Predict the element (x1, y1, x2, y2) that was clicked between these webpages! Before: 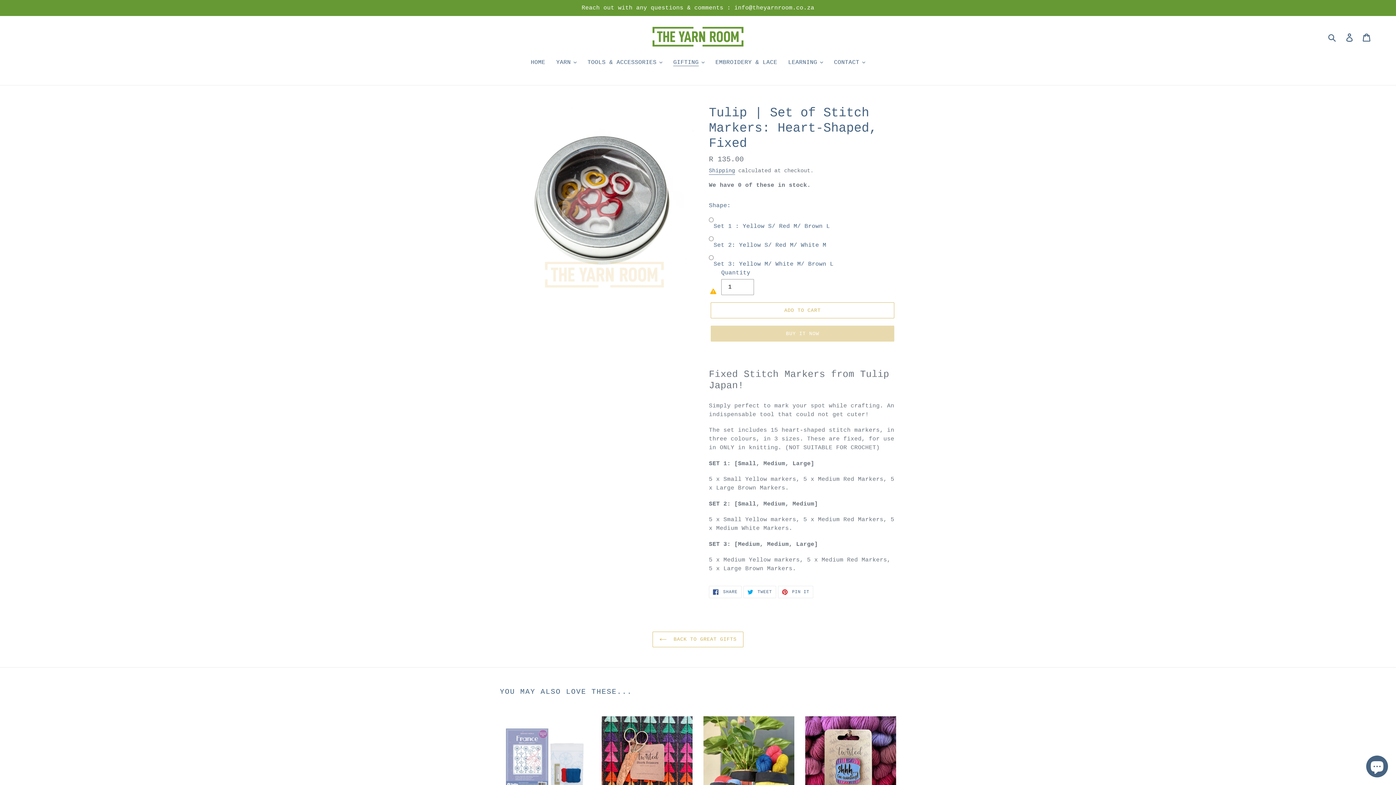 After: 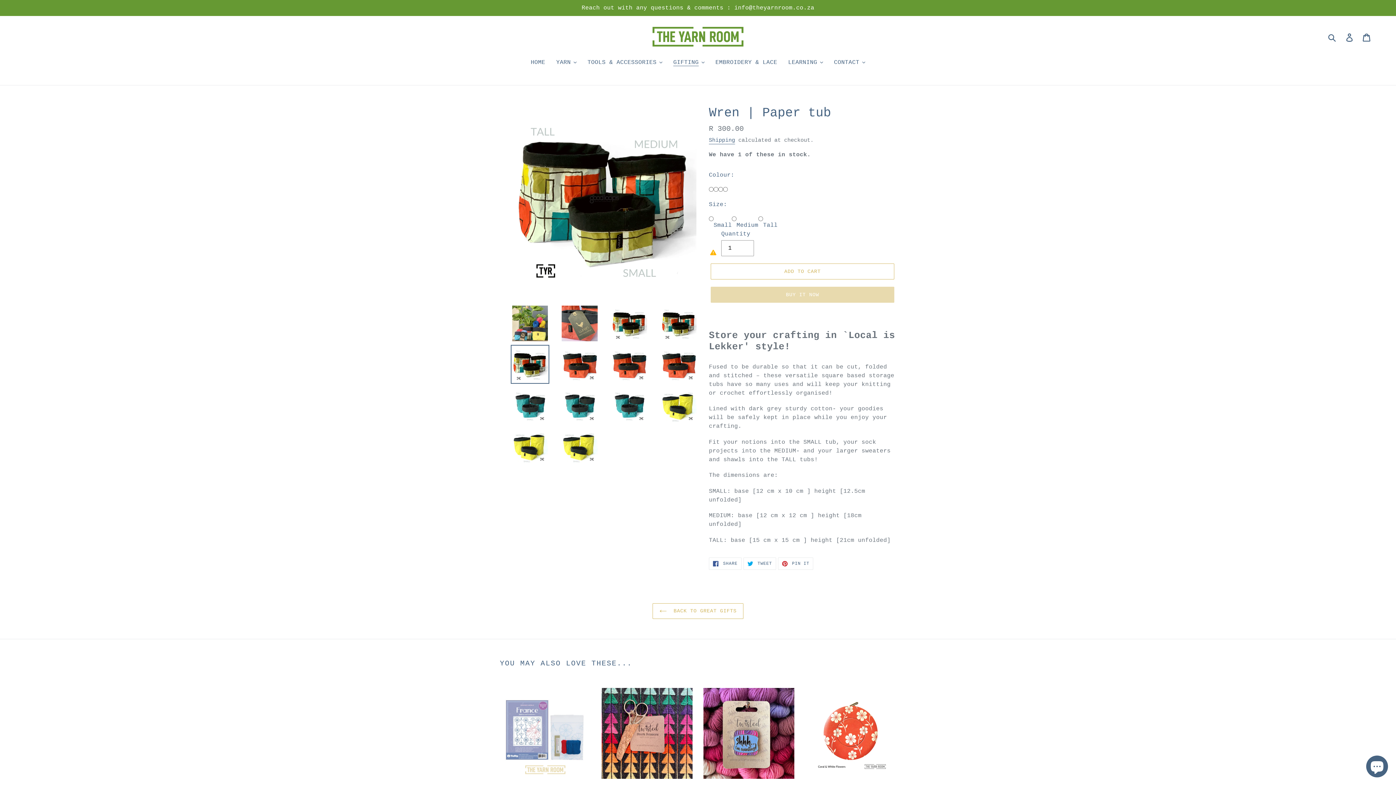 Action: bbox: (703, 716, 794, 830) label: Wren | Paper tub